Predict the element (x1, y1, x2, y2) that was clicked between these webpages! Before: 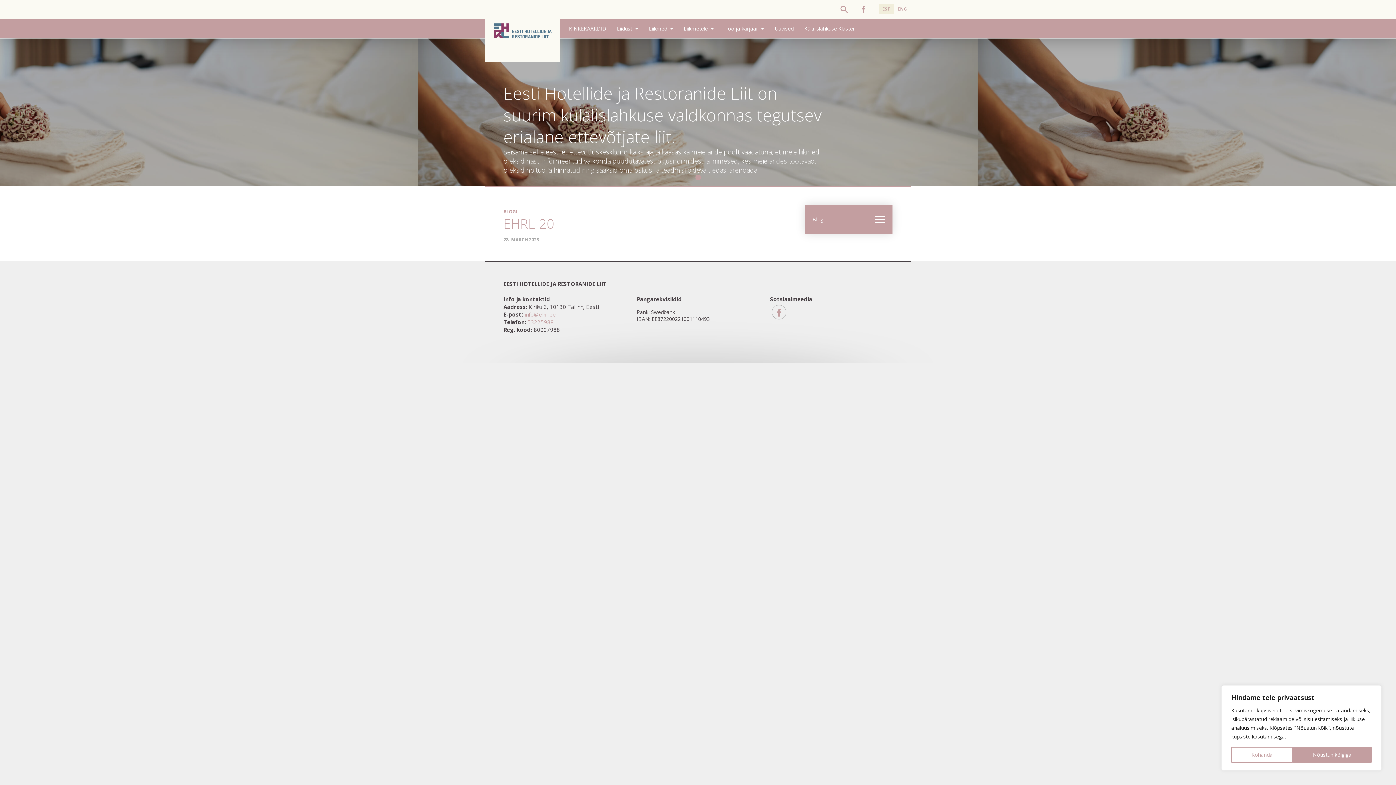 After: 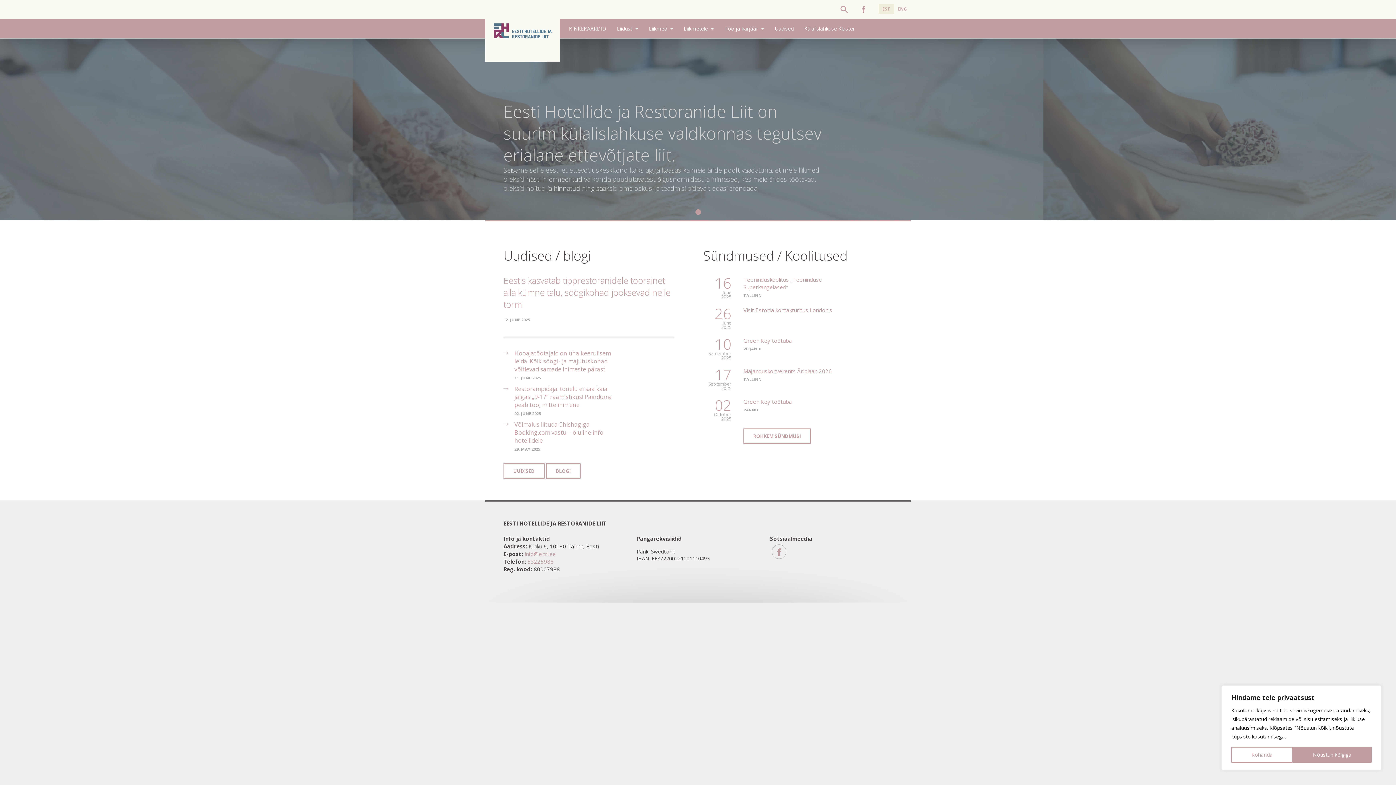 Action: label: Eesti Hotellide ja Restoranide Liit bbox: (485, 0, 560, 61)